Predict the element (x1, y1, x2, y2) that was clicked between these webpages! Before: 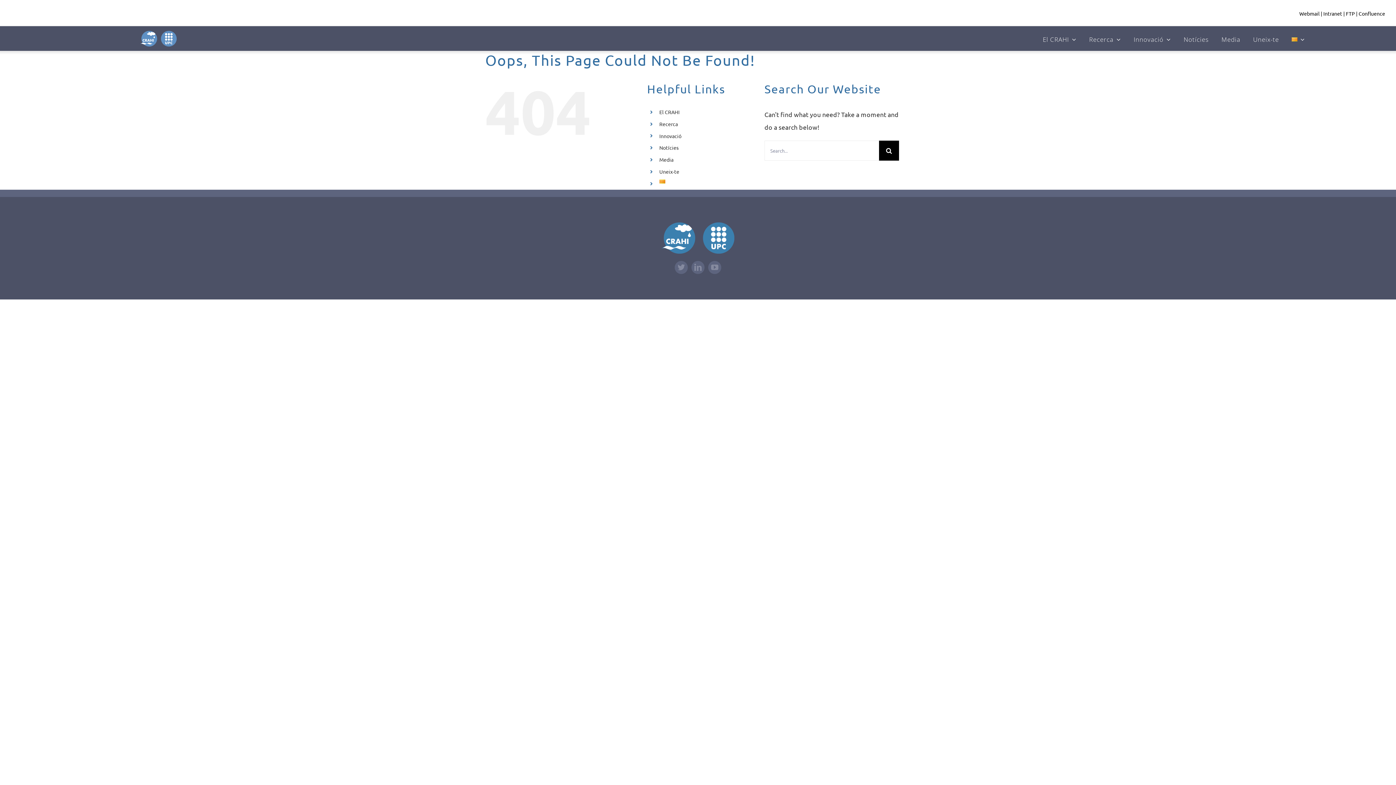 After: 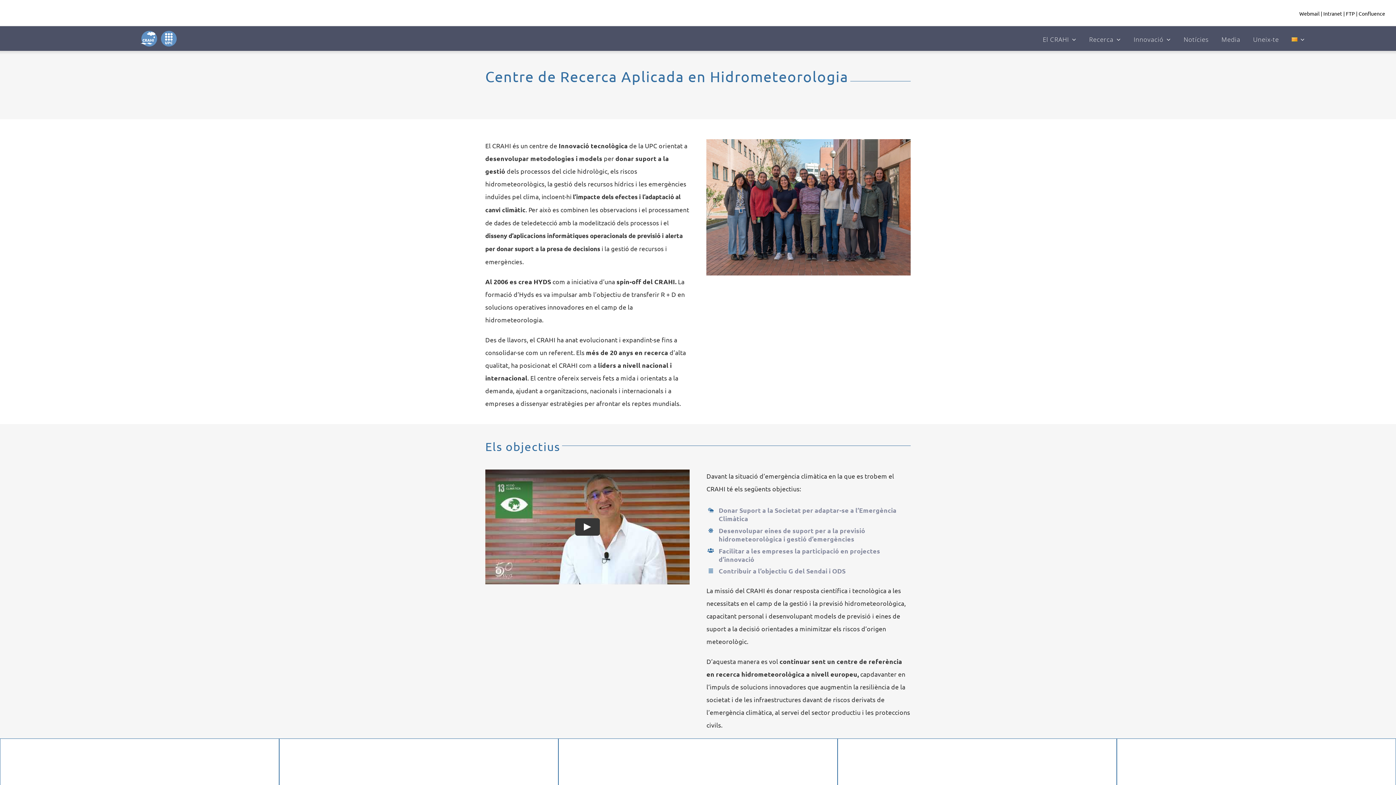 Action: label: El CRAHI bbox: (659, 108, 679, 115)